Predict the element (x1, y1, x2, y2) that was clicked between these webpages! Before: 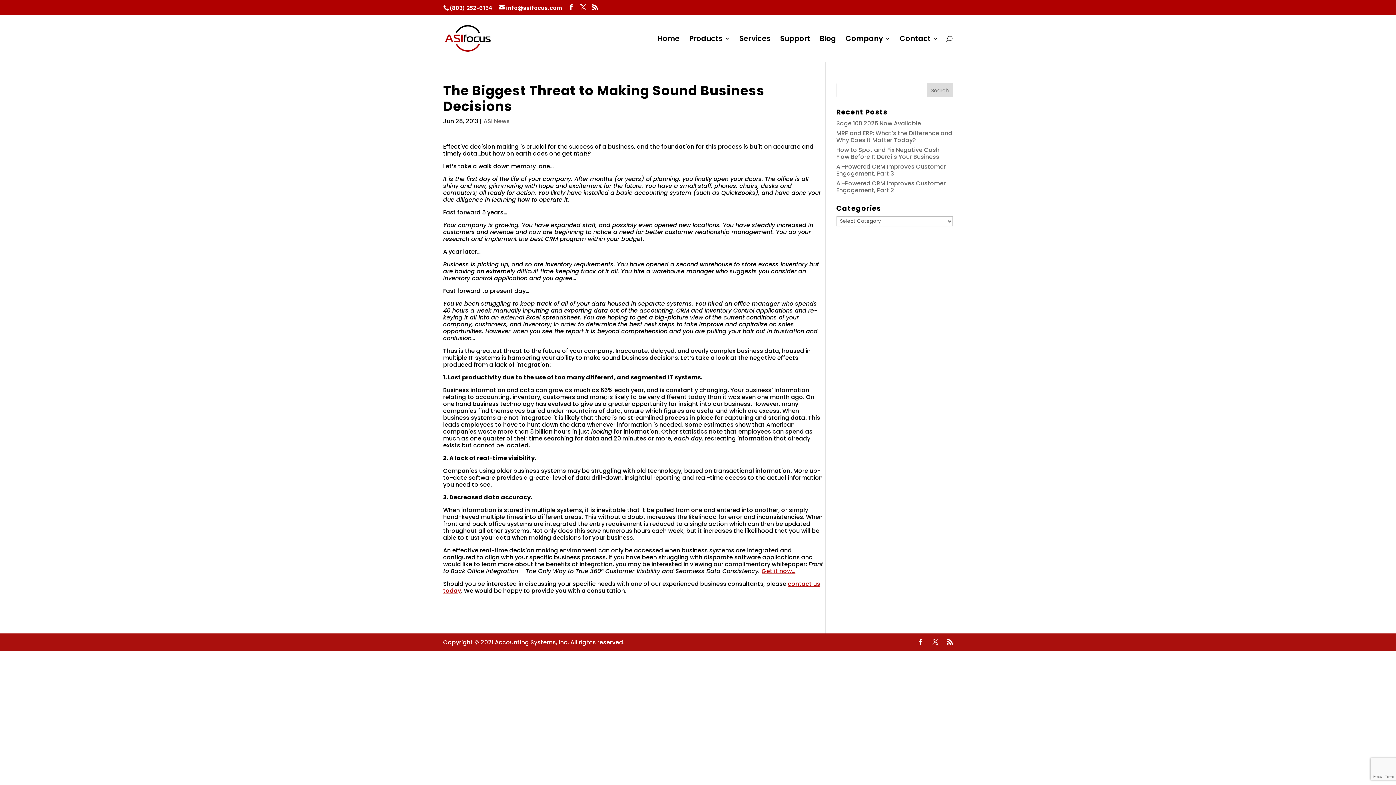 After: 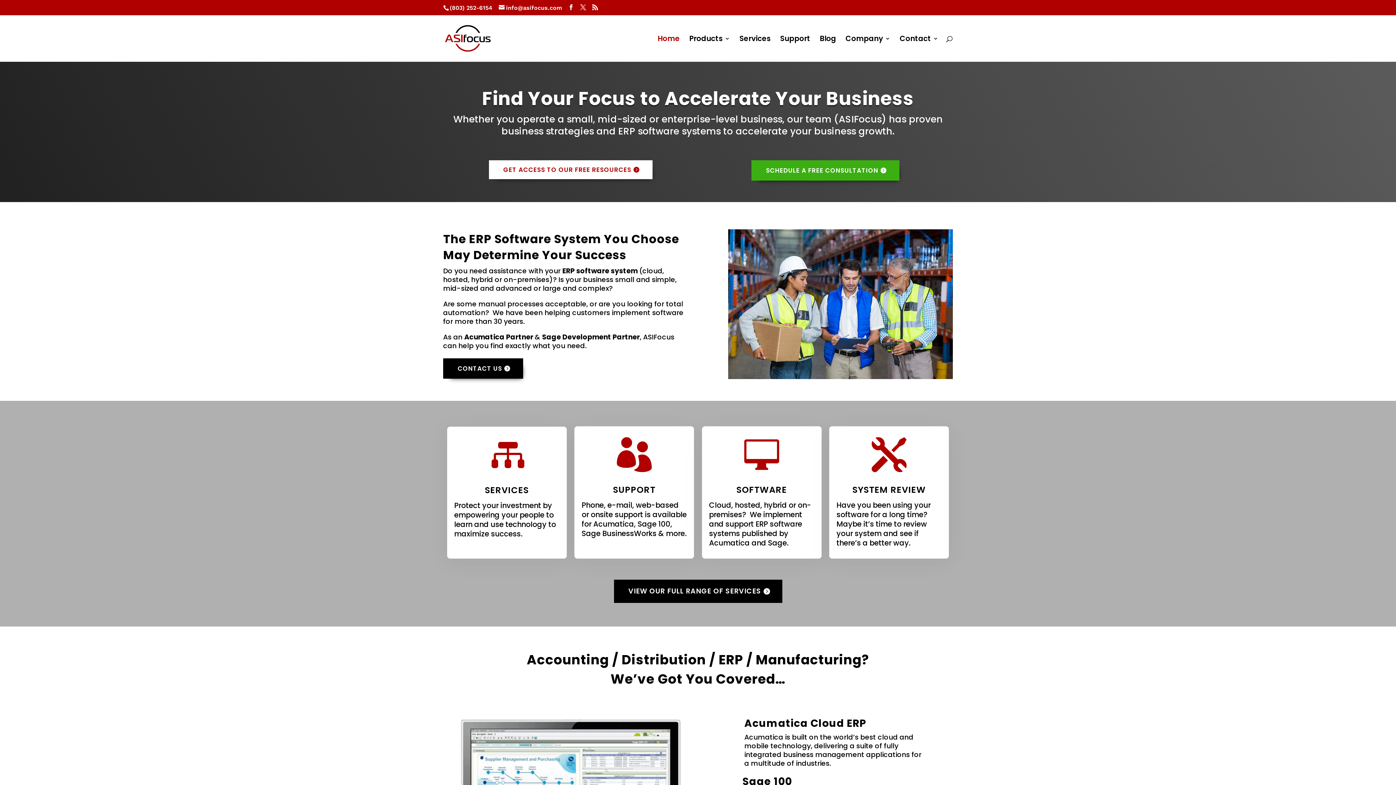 Action: label: Home bbox: (657, 36, 680, 61)